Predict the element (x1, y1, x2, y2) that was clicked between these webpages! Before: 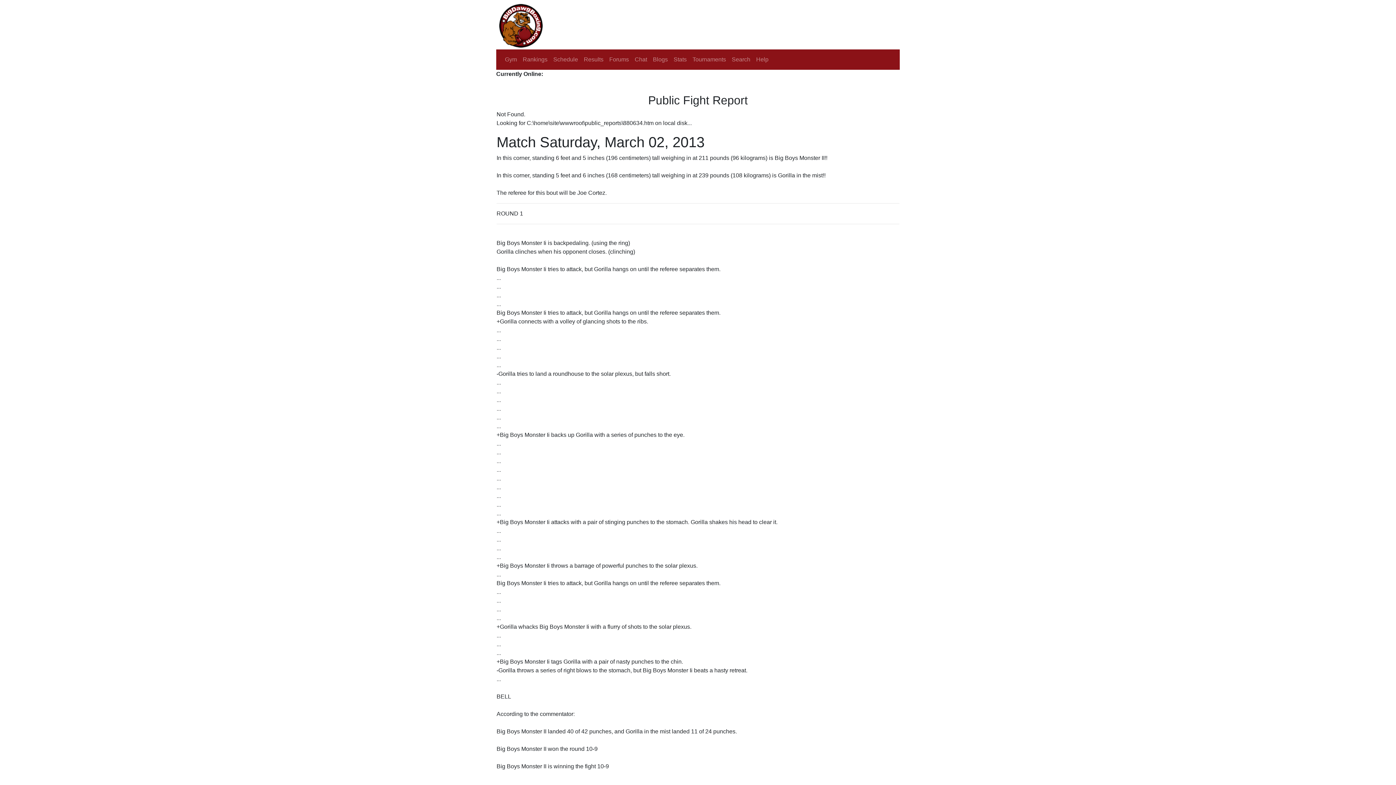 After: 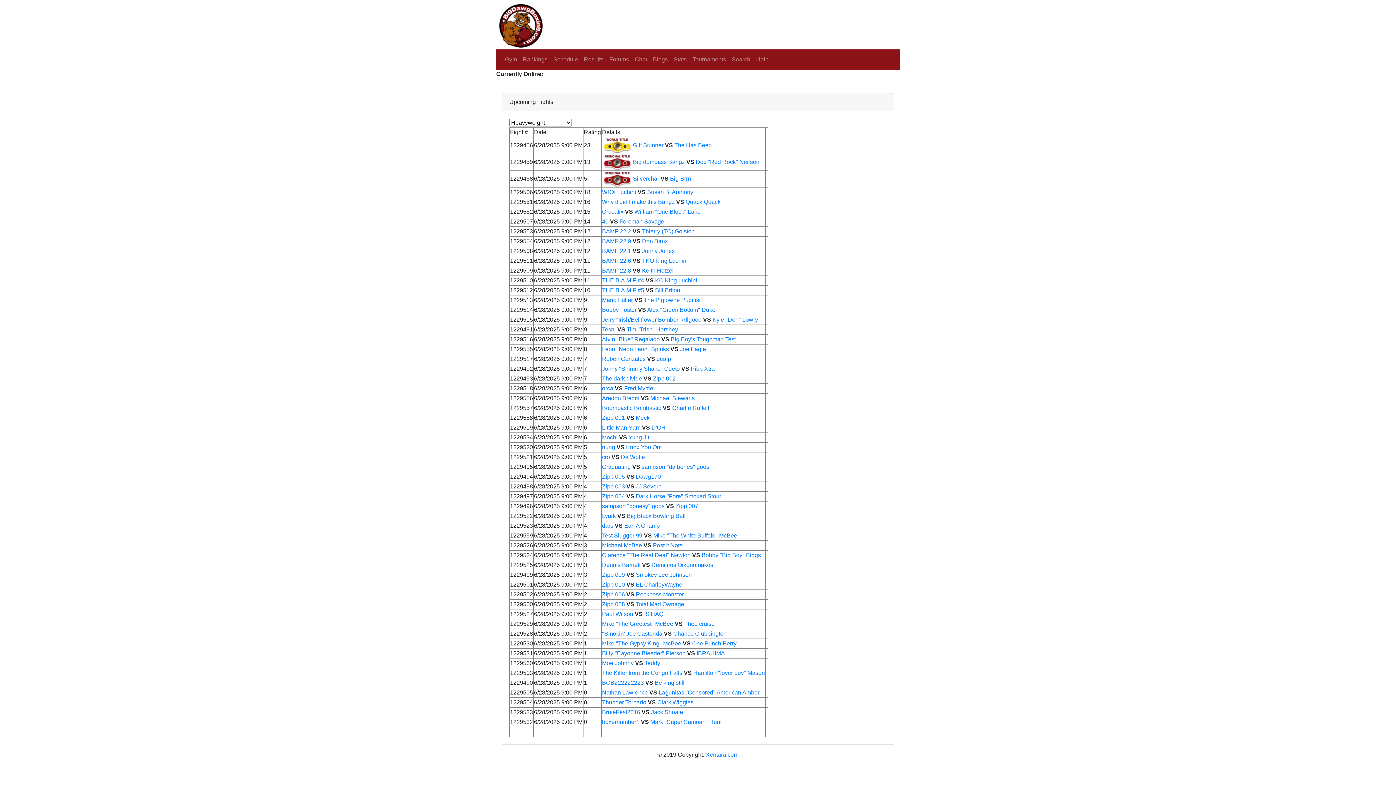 Action: bbox: (550, 52, 581, 66) label: Schedule